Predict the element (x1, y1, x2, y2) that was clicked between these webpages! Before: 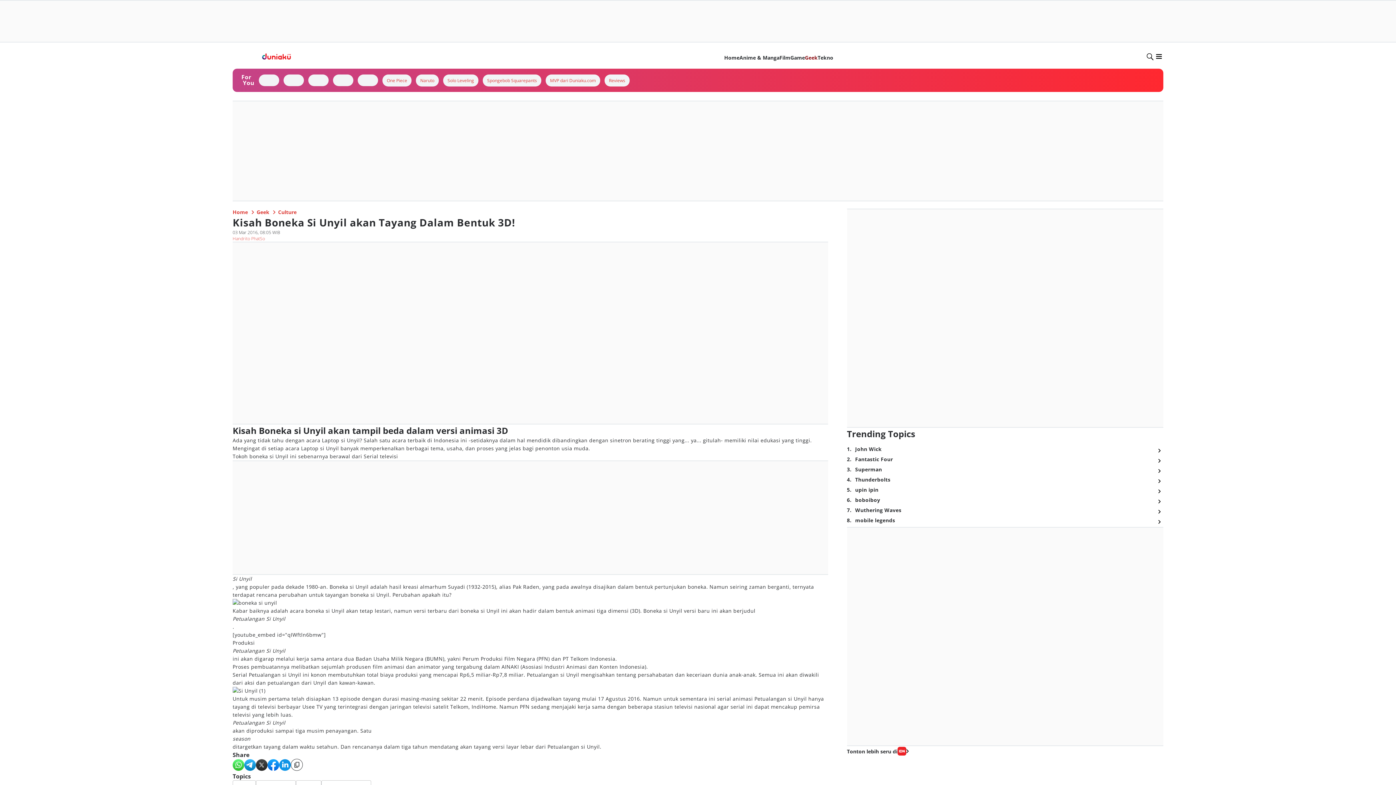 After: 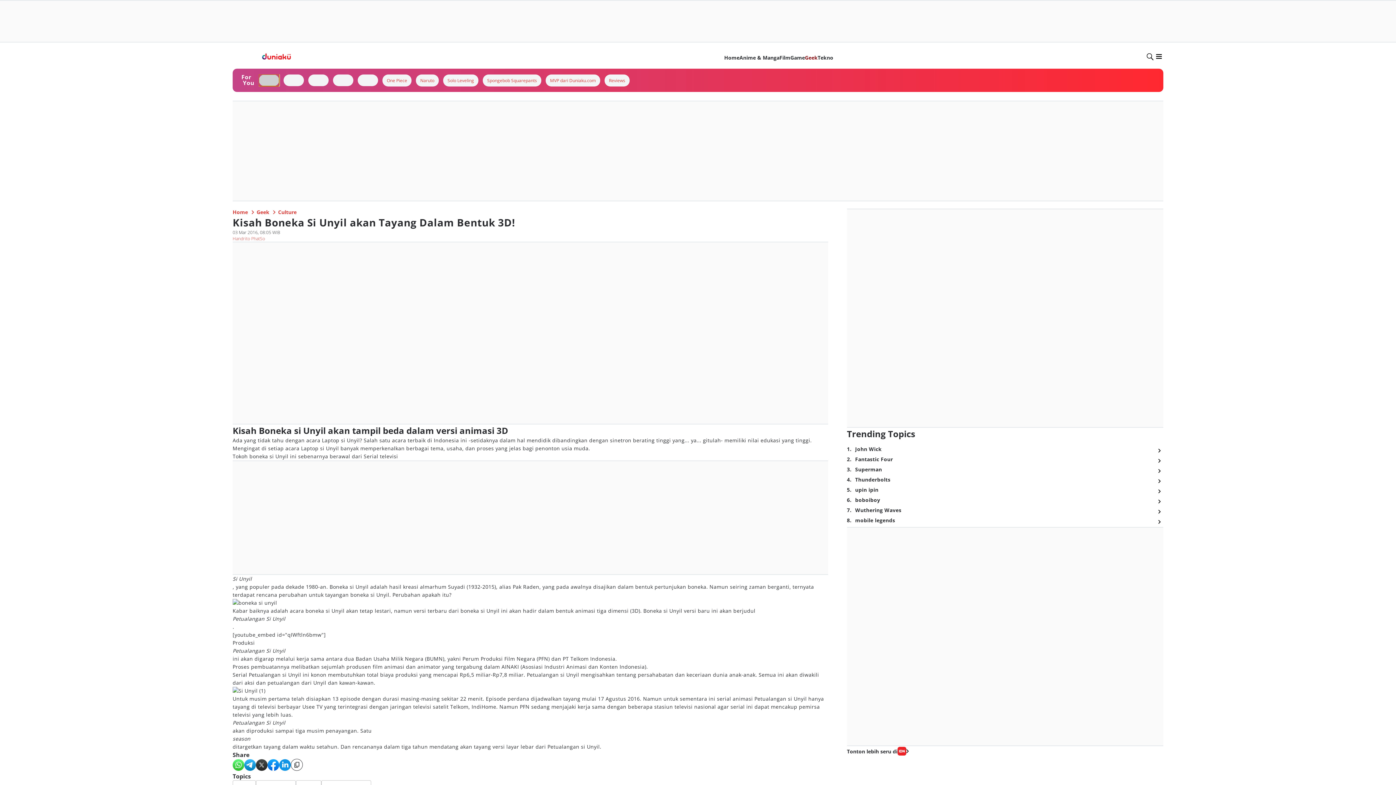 Action: bbox: (258, 74, 279, 86)